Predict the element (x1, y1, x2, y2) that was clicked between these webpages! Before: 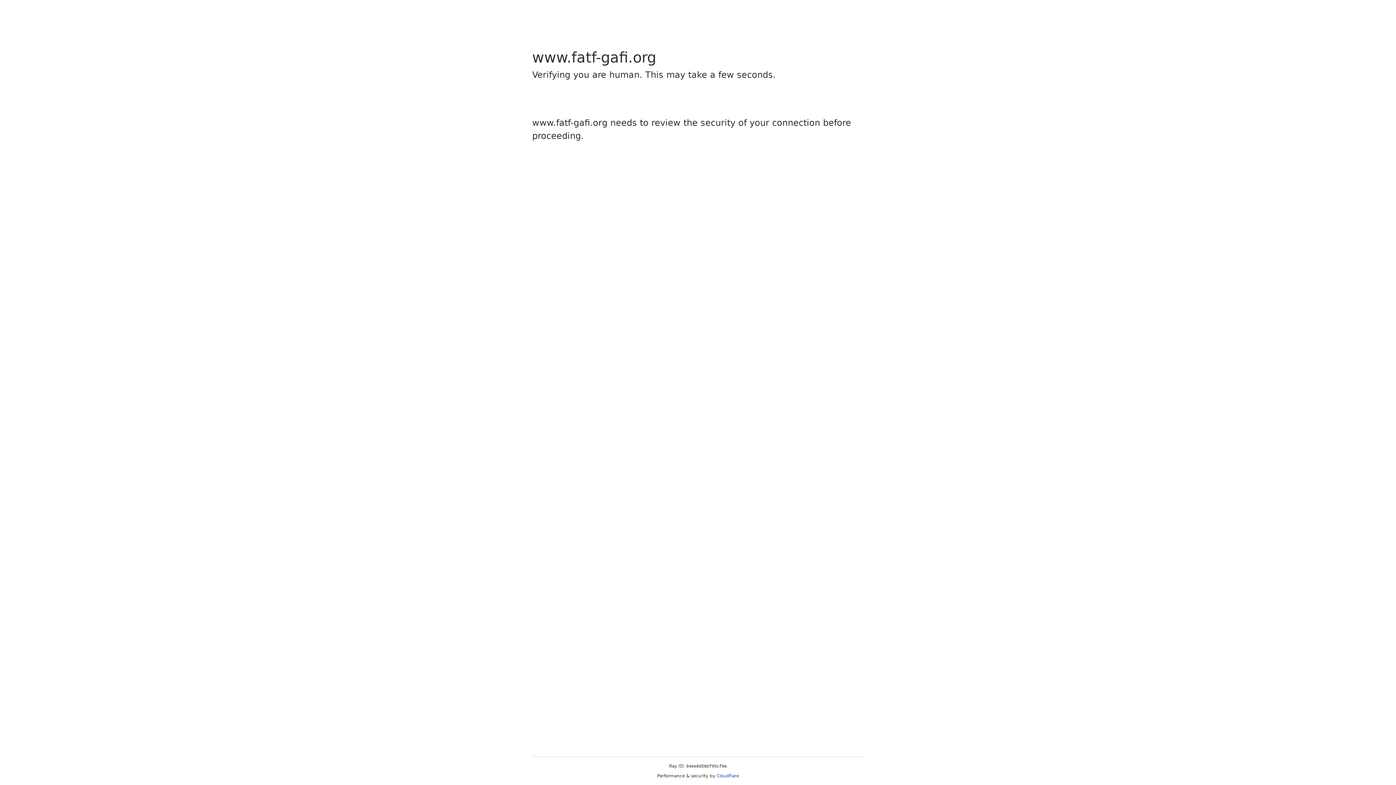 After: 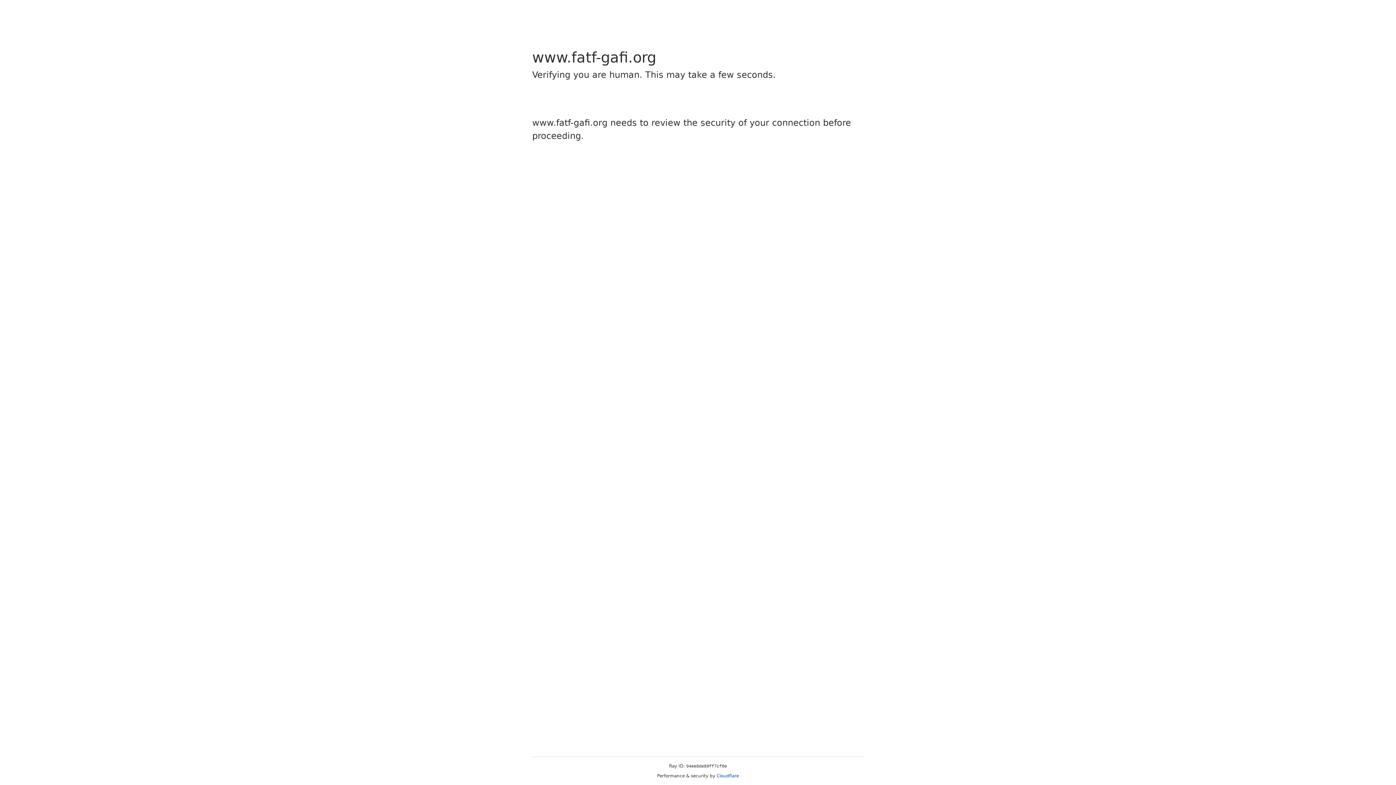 Action: bbox: (716, 773, 739, 778) label: Cloudflare